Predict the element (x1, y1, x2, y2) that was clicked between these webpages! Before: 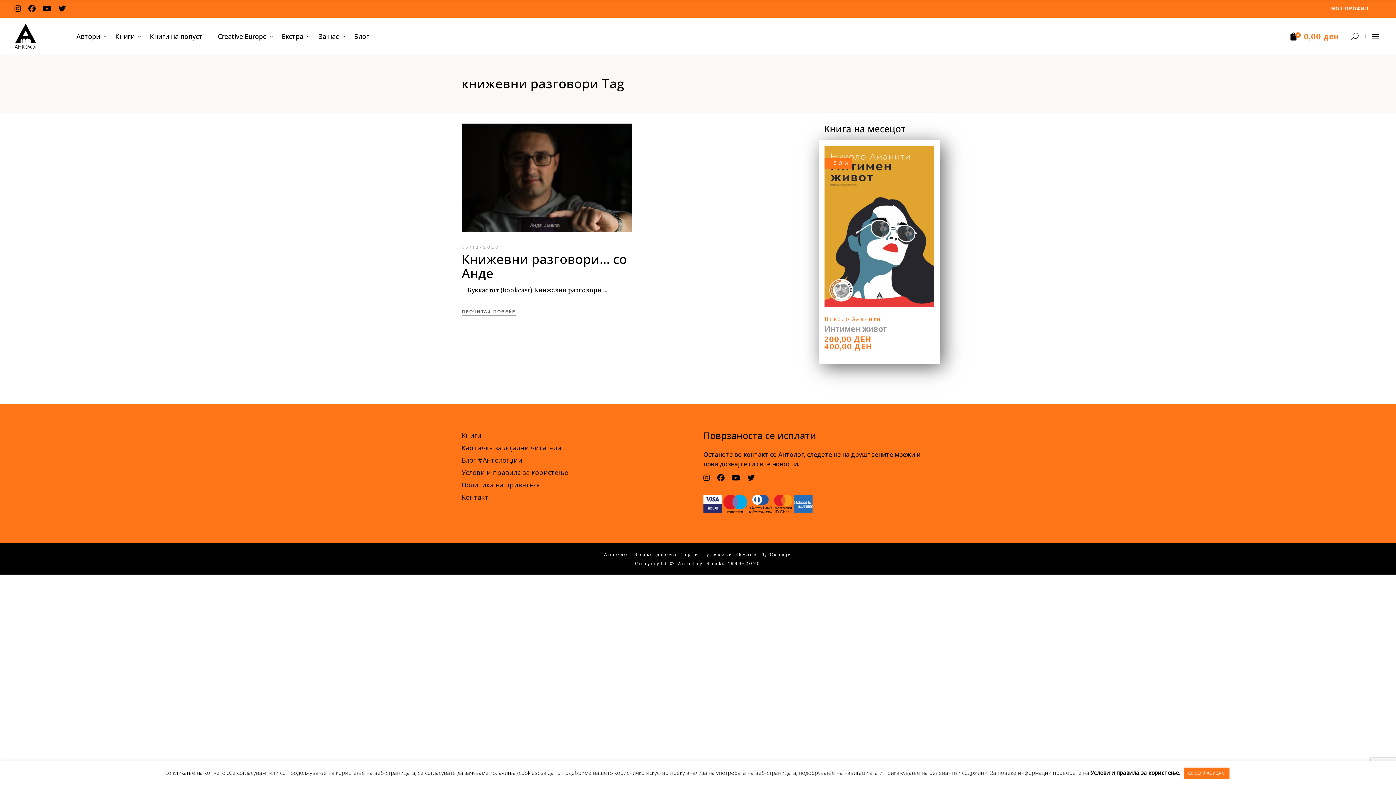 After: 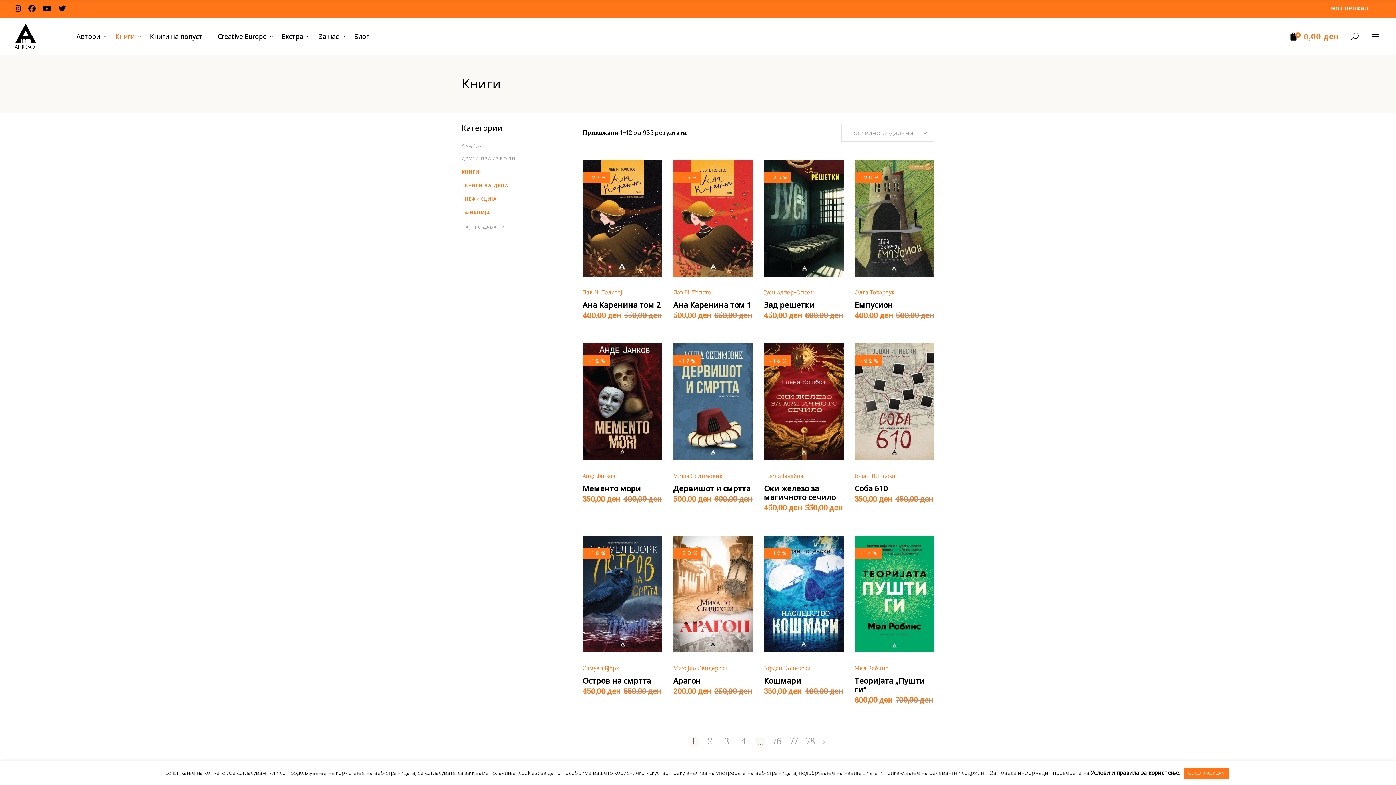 Action: label: Книги bbox: (107, 18, 142, 54)